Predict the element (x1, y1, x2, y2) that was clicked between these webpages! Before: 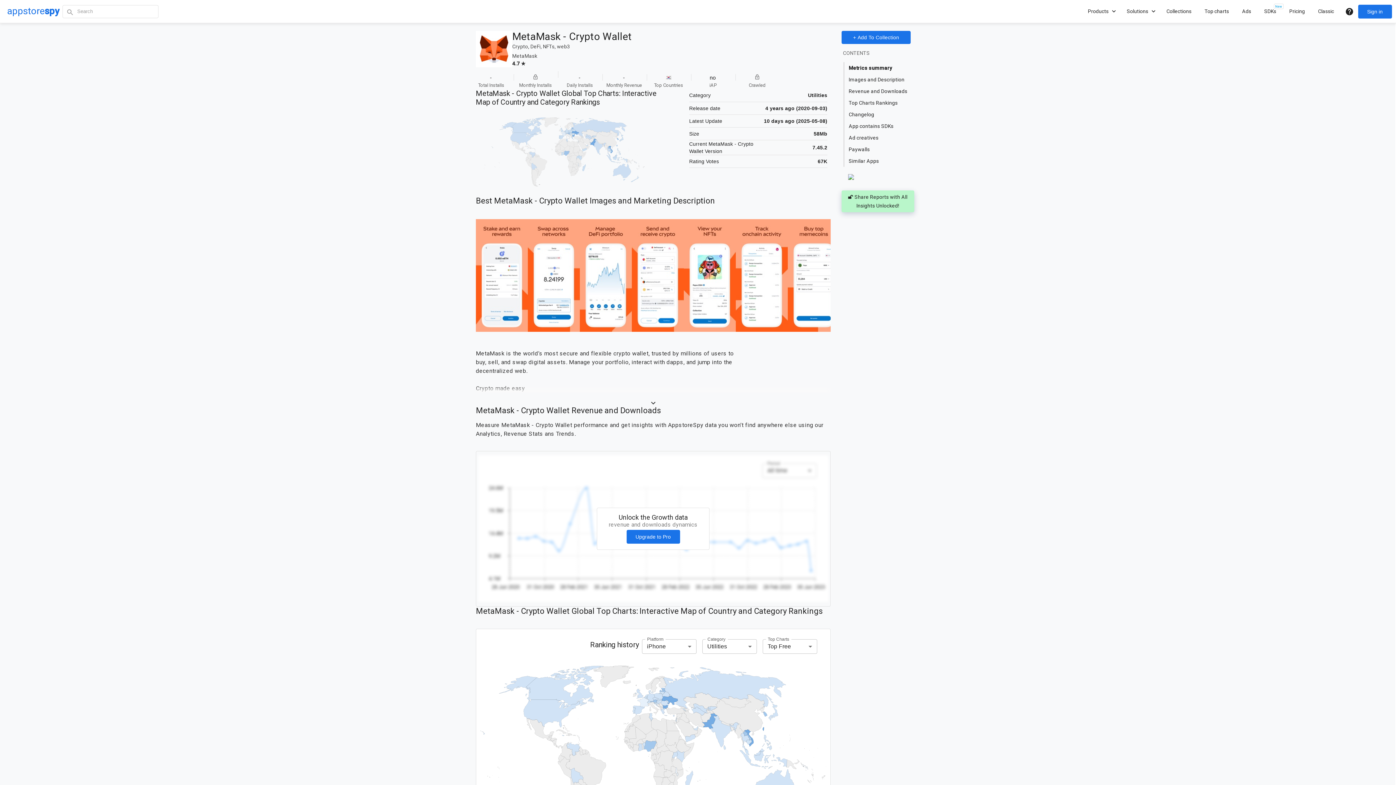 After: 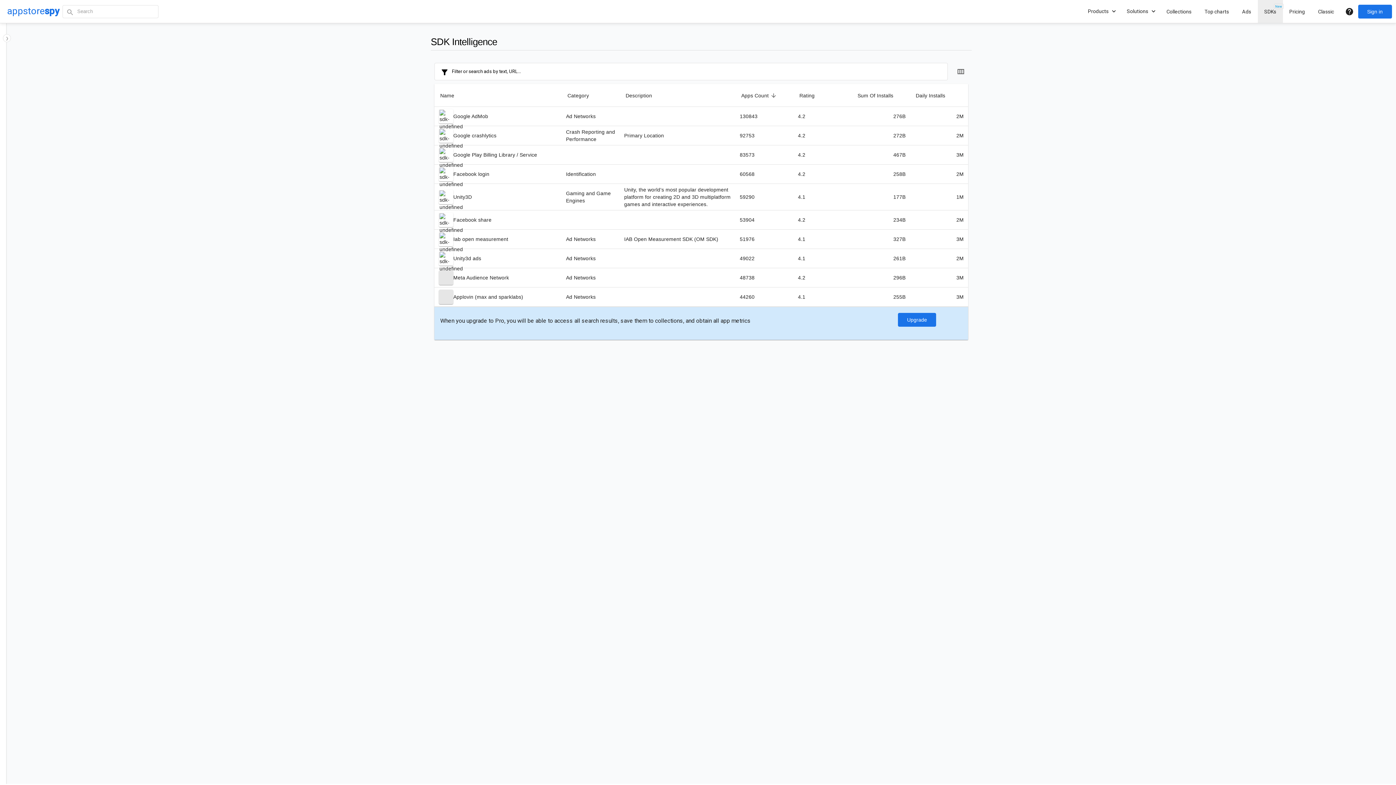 Action: bbox: (1258, 0, 1283, 22) label: SDKs